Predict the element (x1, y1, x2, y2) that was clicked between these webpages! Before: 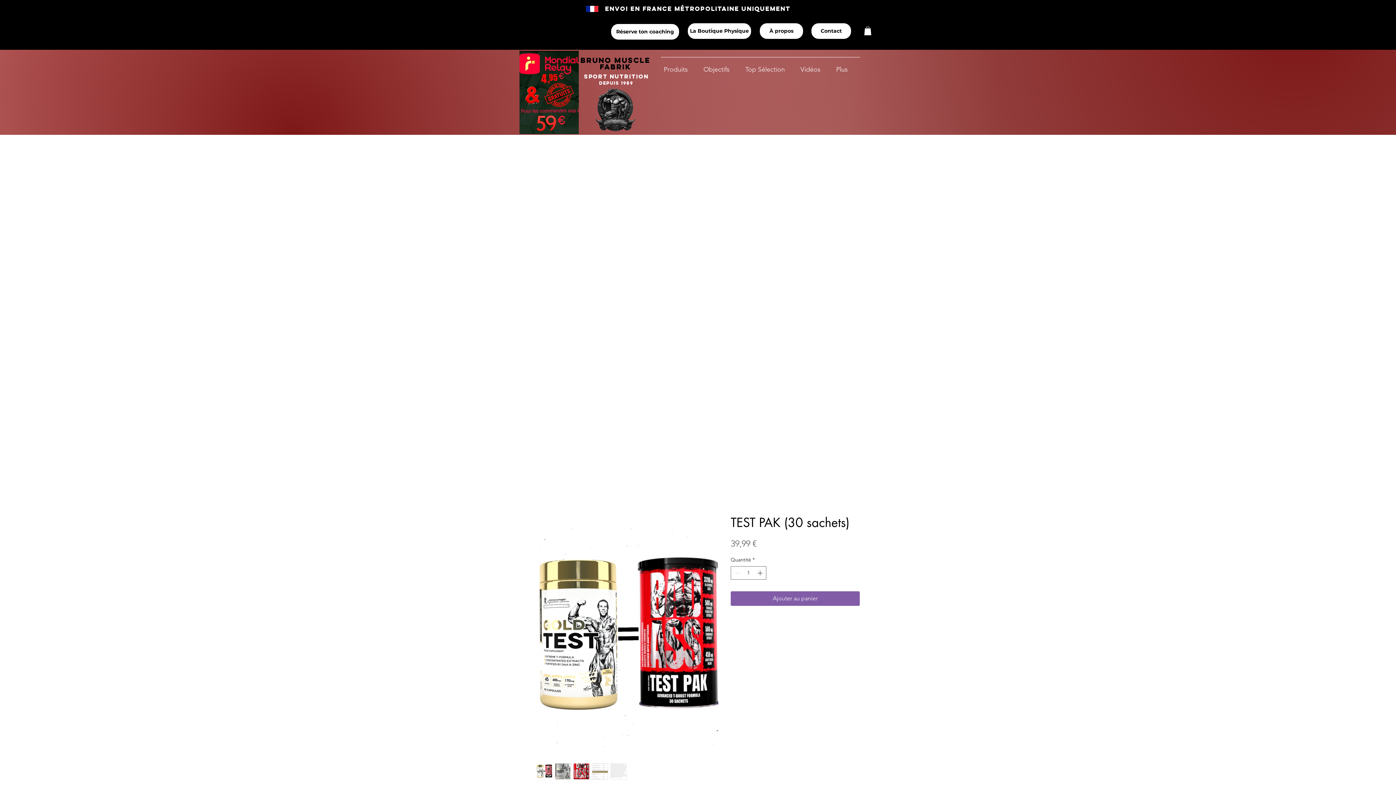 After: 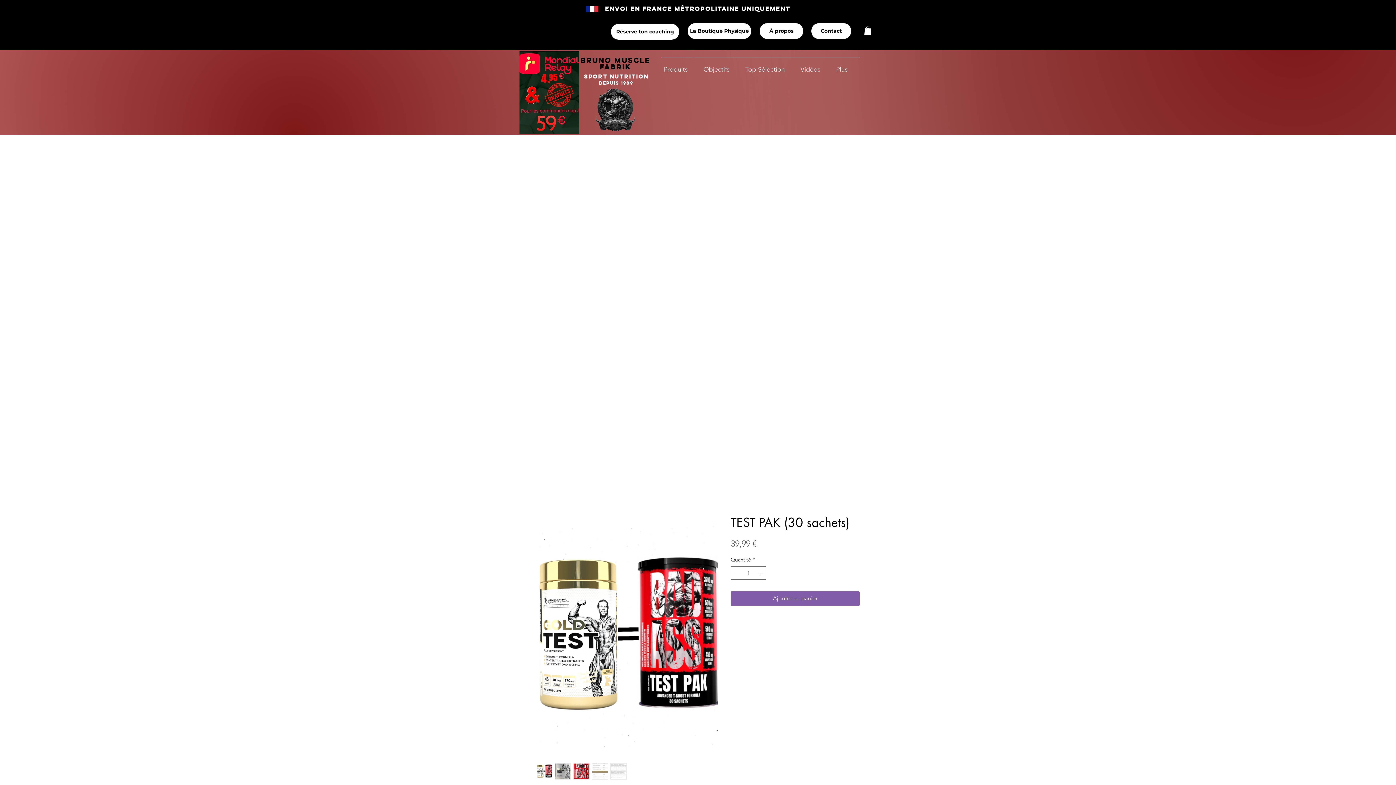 Action: bbox: (592, 763, 608, 779)